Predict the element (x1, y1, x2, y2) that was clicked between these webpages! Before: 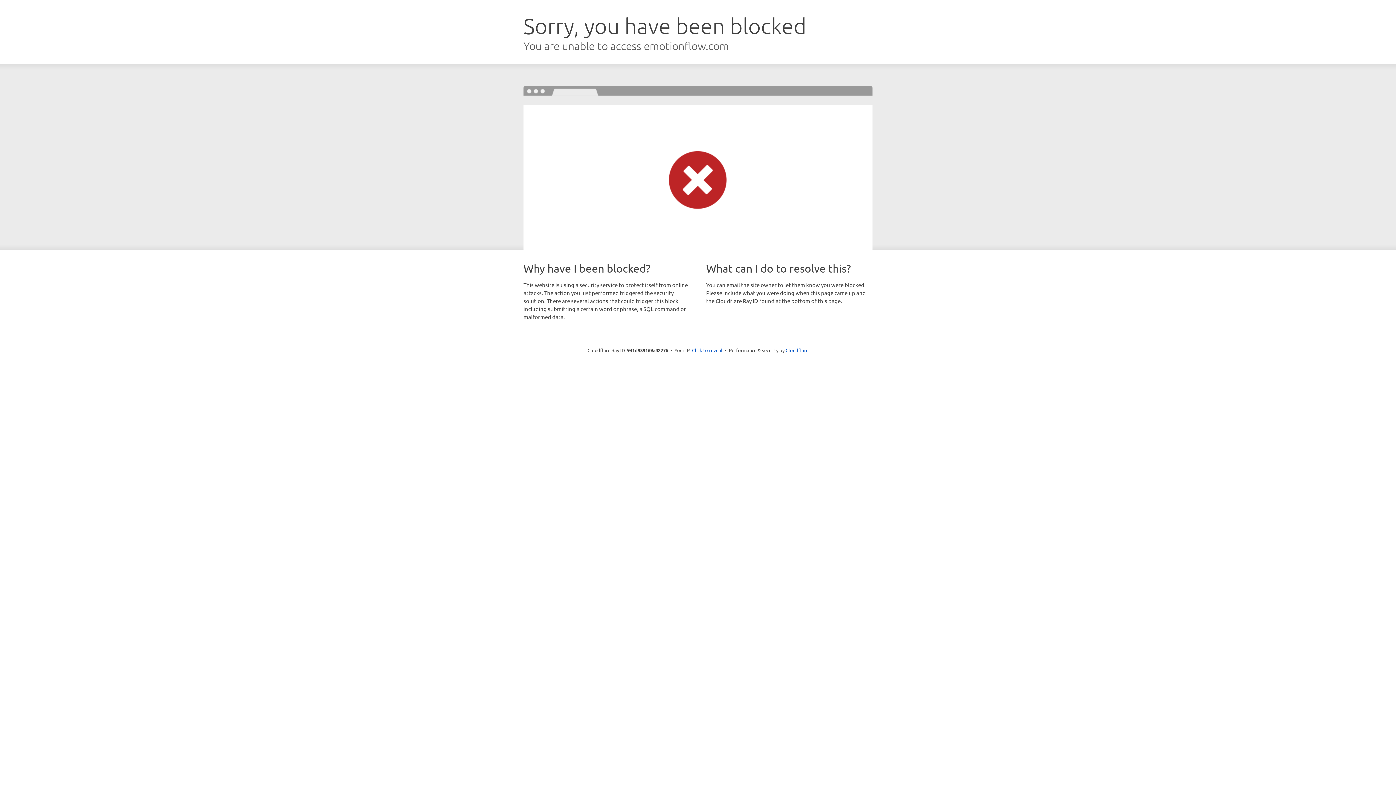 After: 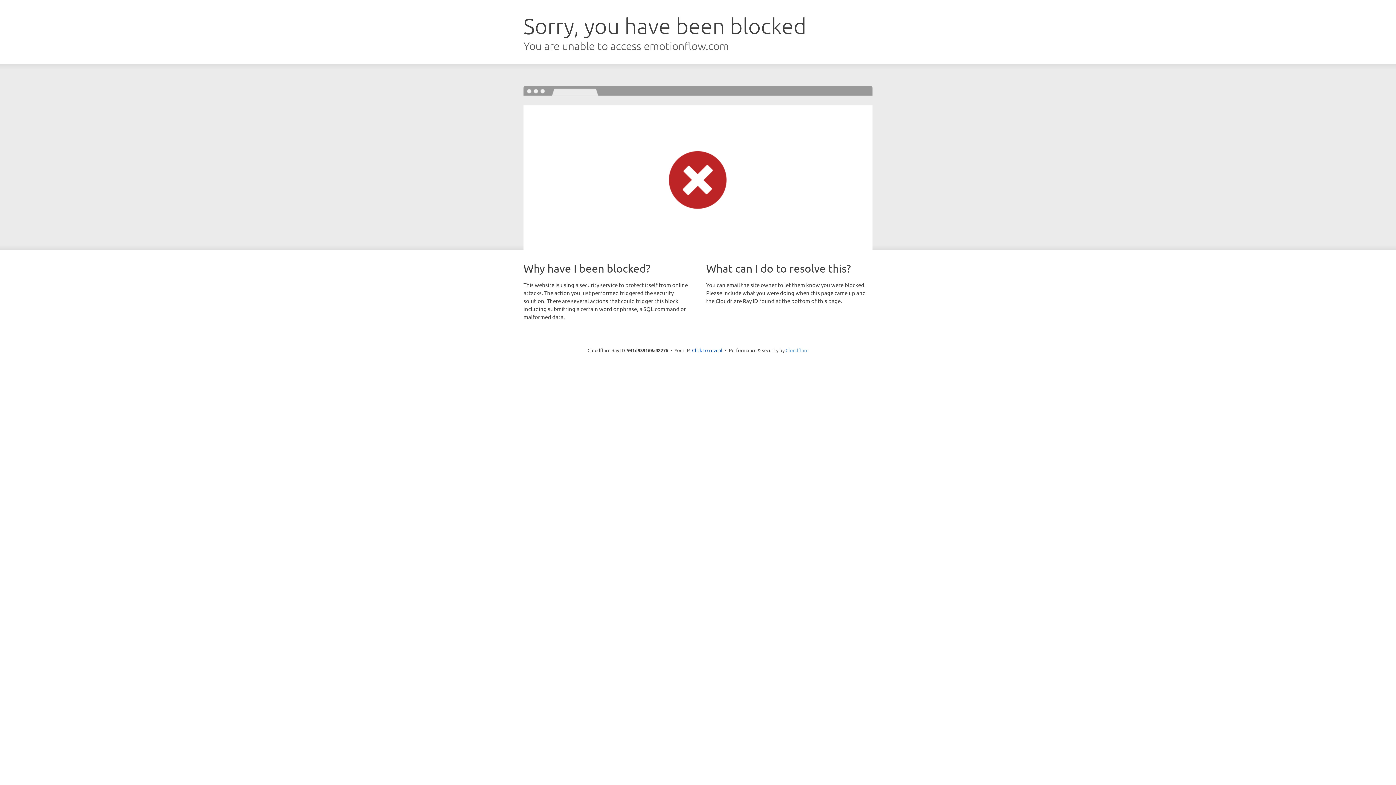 Action: label: Cloudflare bbox: (785, 347, 808, 353)